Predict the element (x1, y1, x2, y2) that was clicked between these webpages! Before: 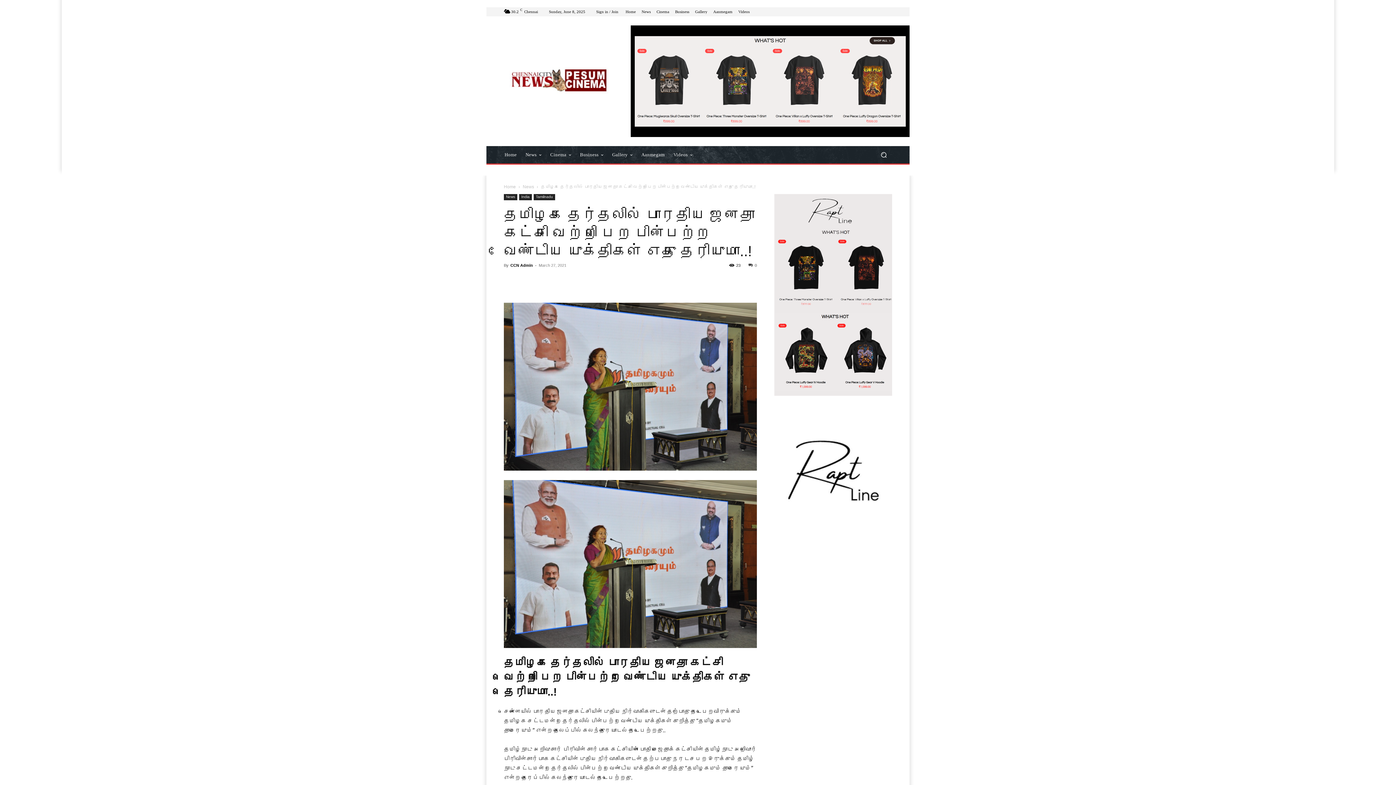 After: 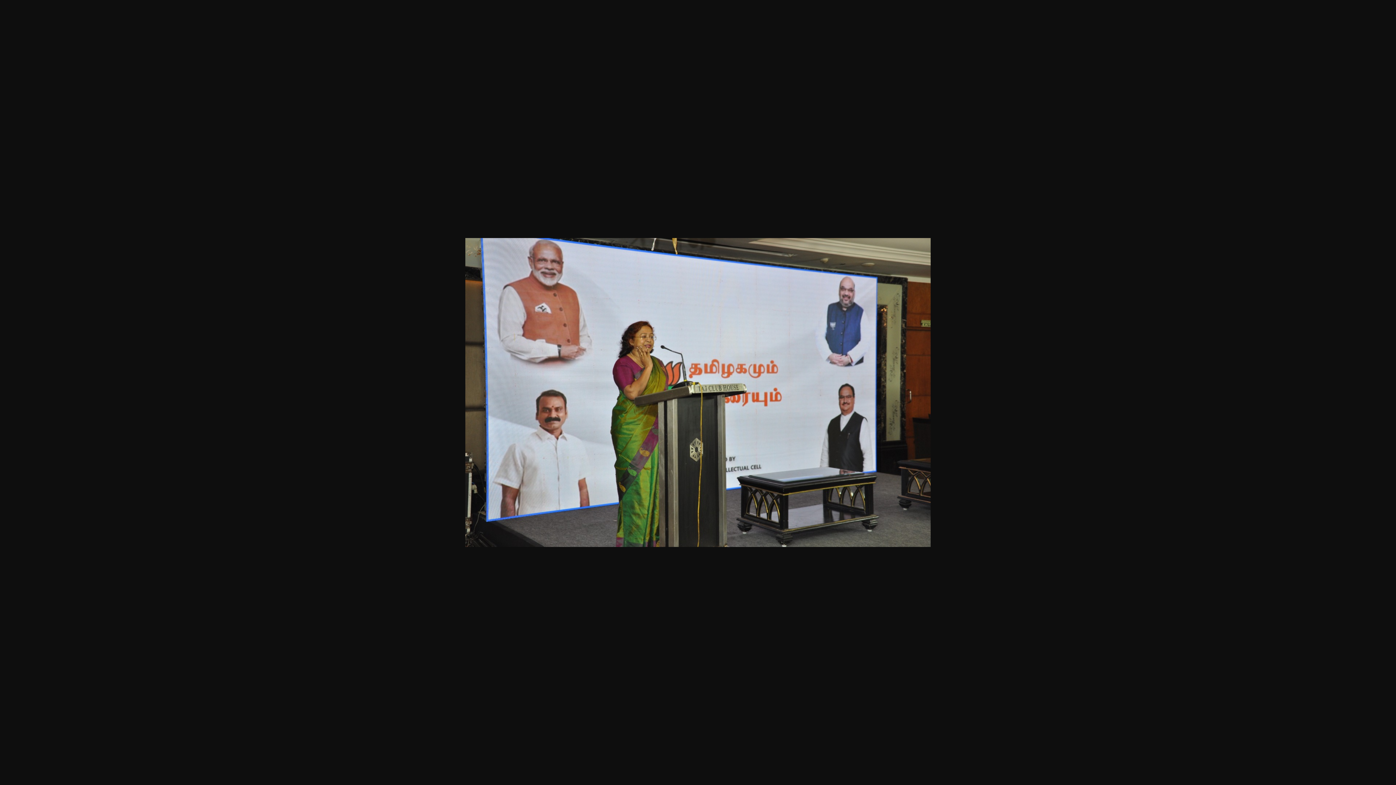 Action: bbox: (504, 302, 757, 470)